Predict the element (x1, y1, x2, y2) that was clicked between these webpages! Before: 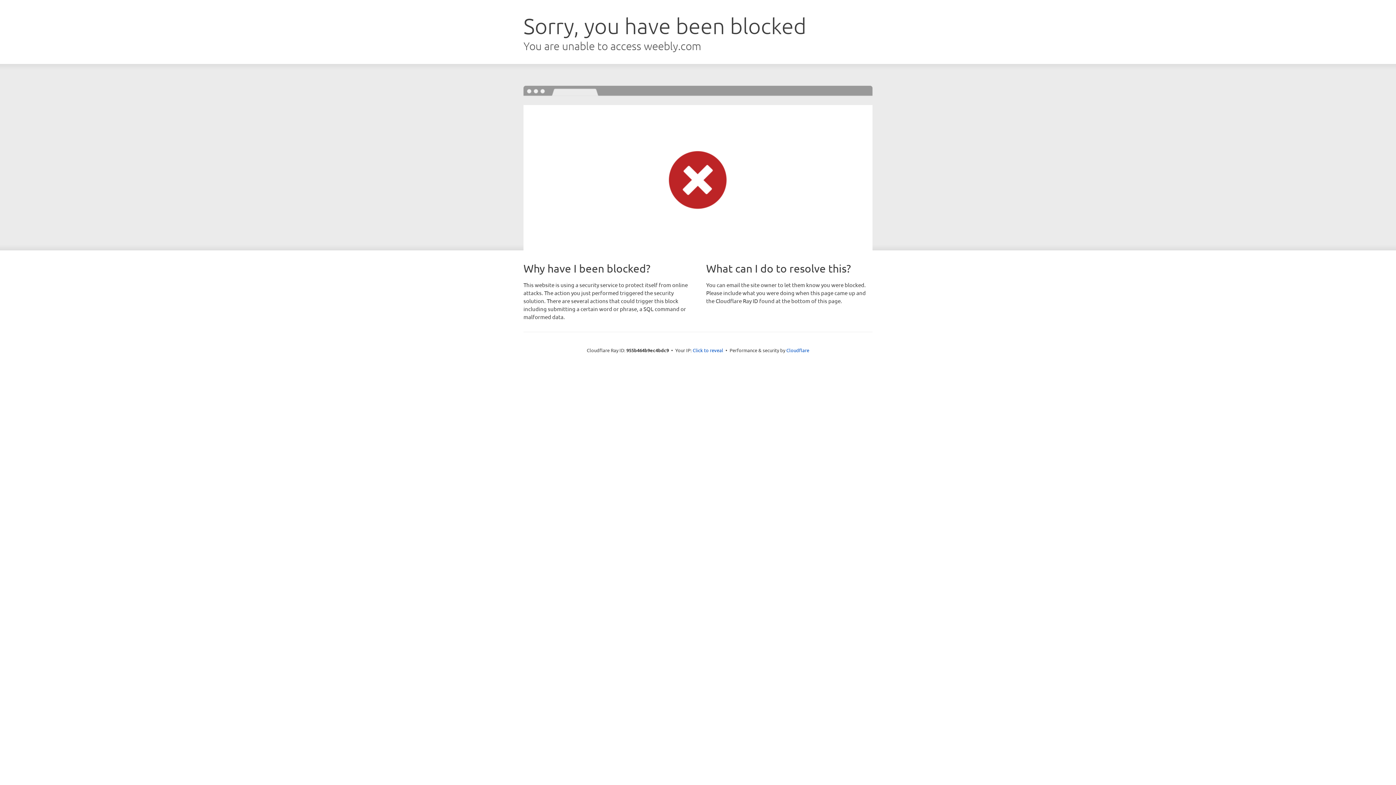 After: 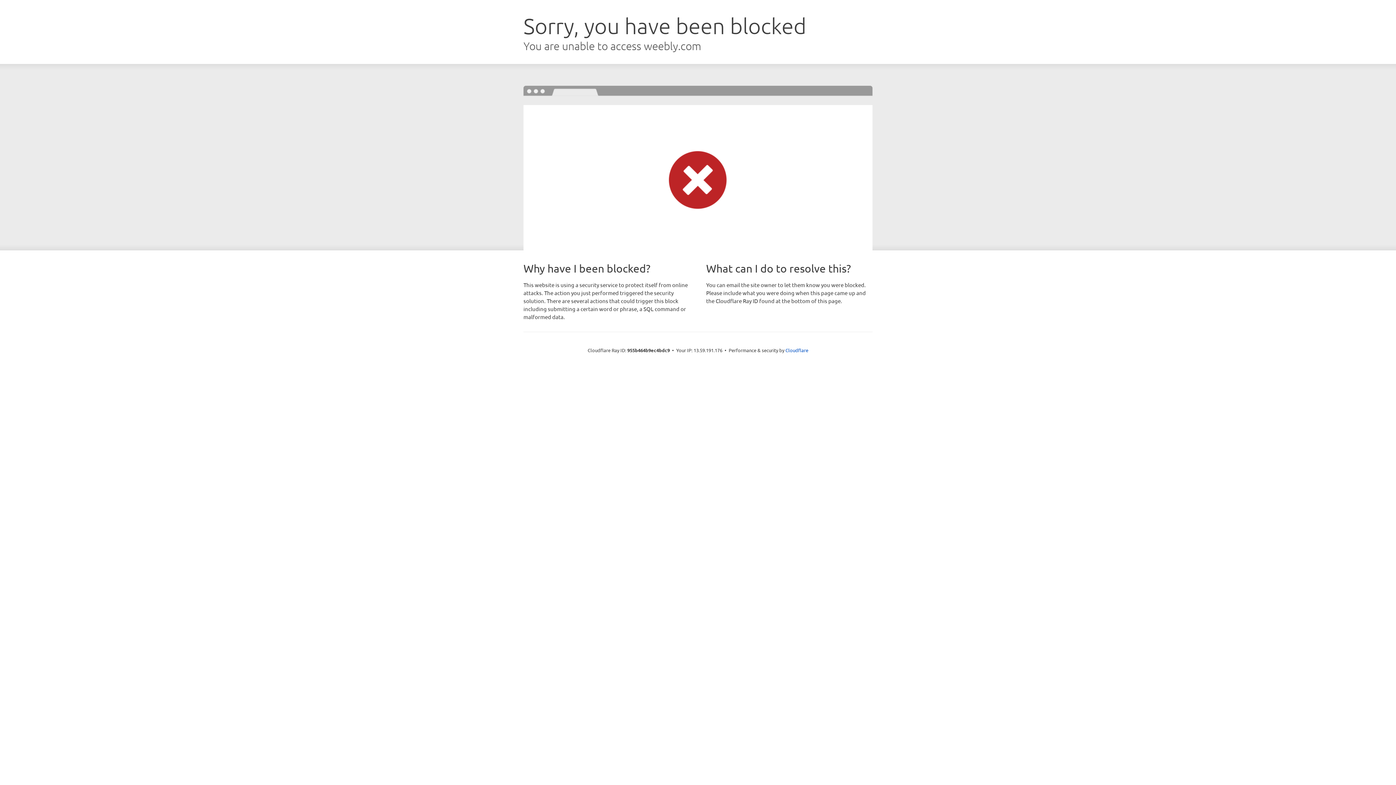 Action: label: Click to reveal bbox: (692, 346, 723, 353)